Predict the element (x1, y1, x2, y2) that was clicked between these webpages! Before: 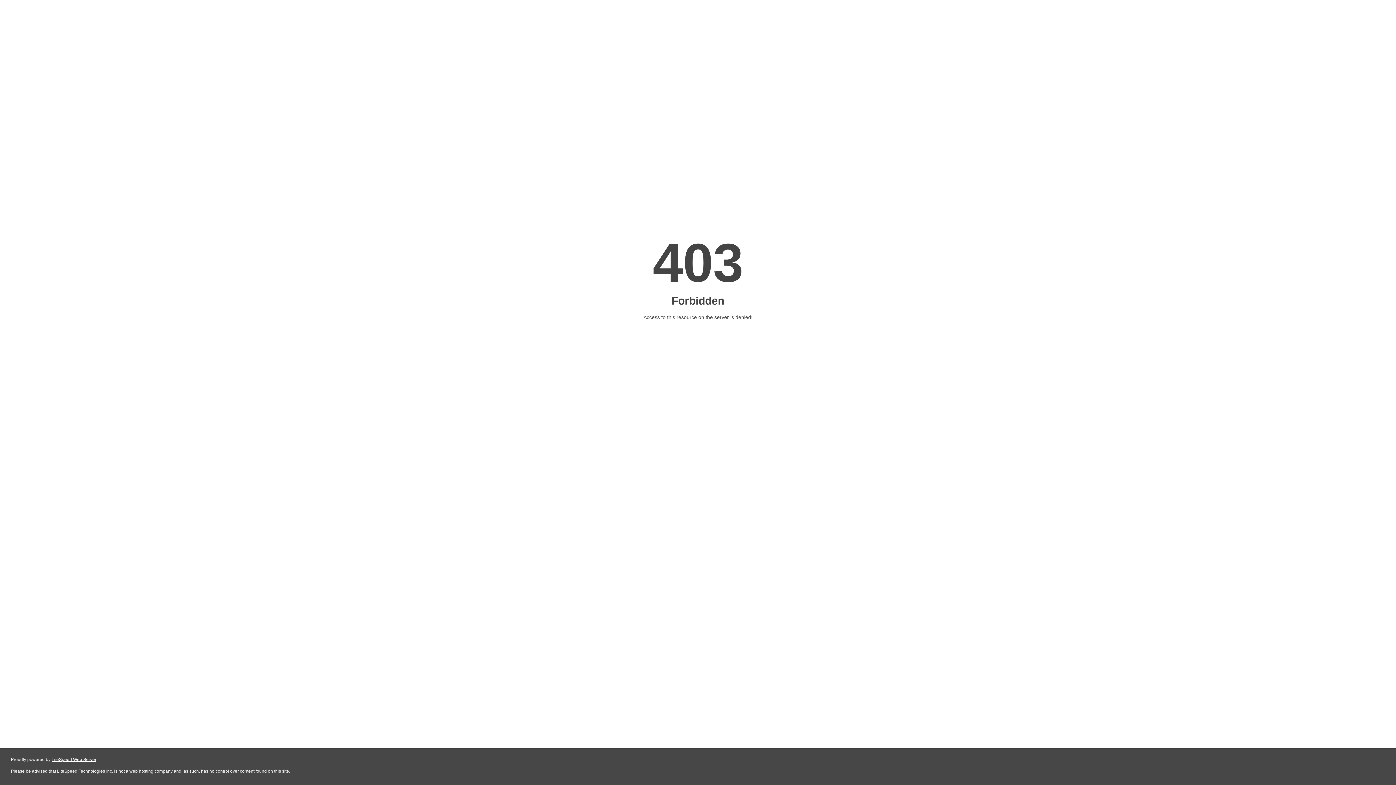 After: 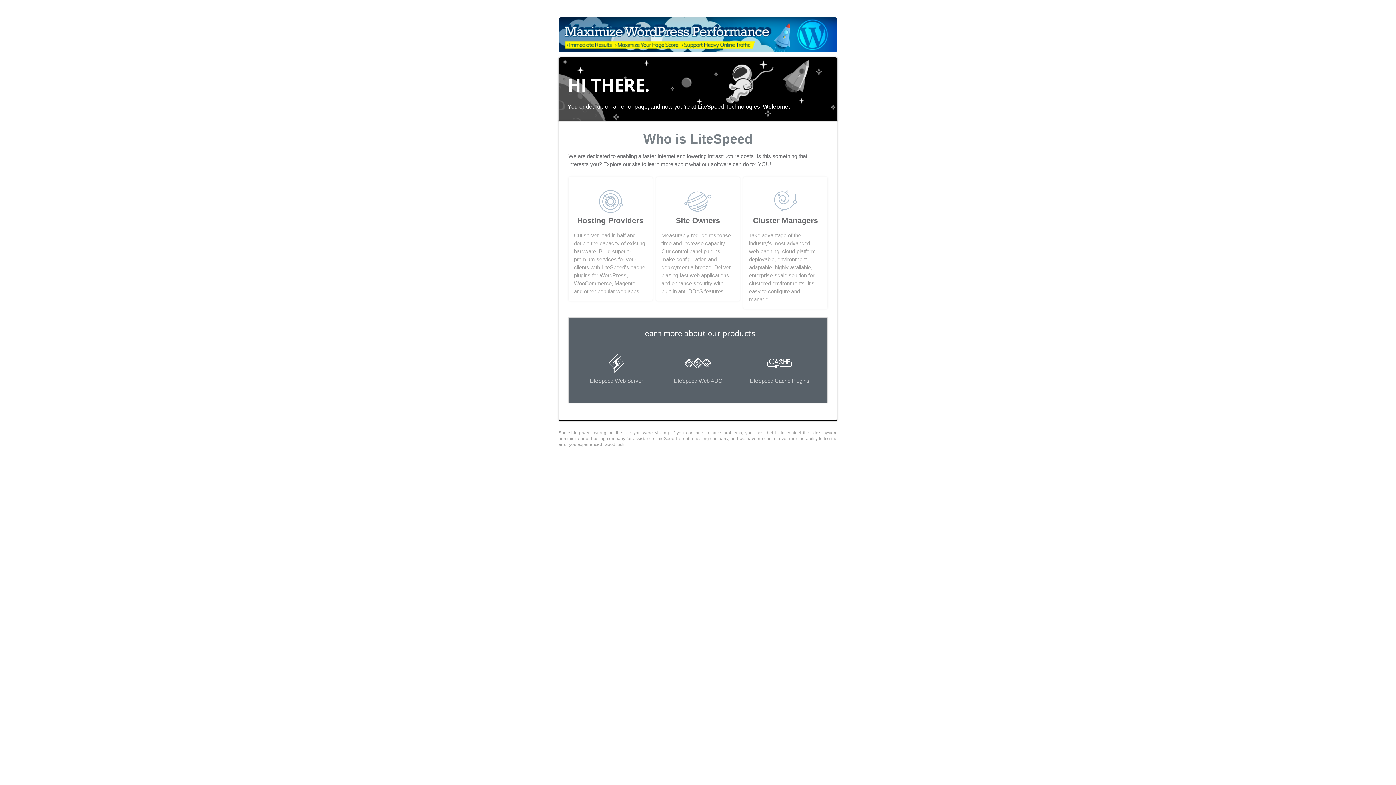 Action: bbox: (51, 757, 96, 762) label: LiteSpeed Web Server